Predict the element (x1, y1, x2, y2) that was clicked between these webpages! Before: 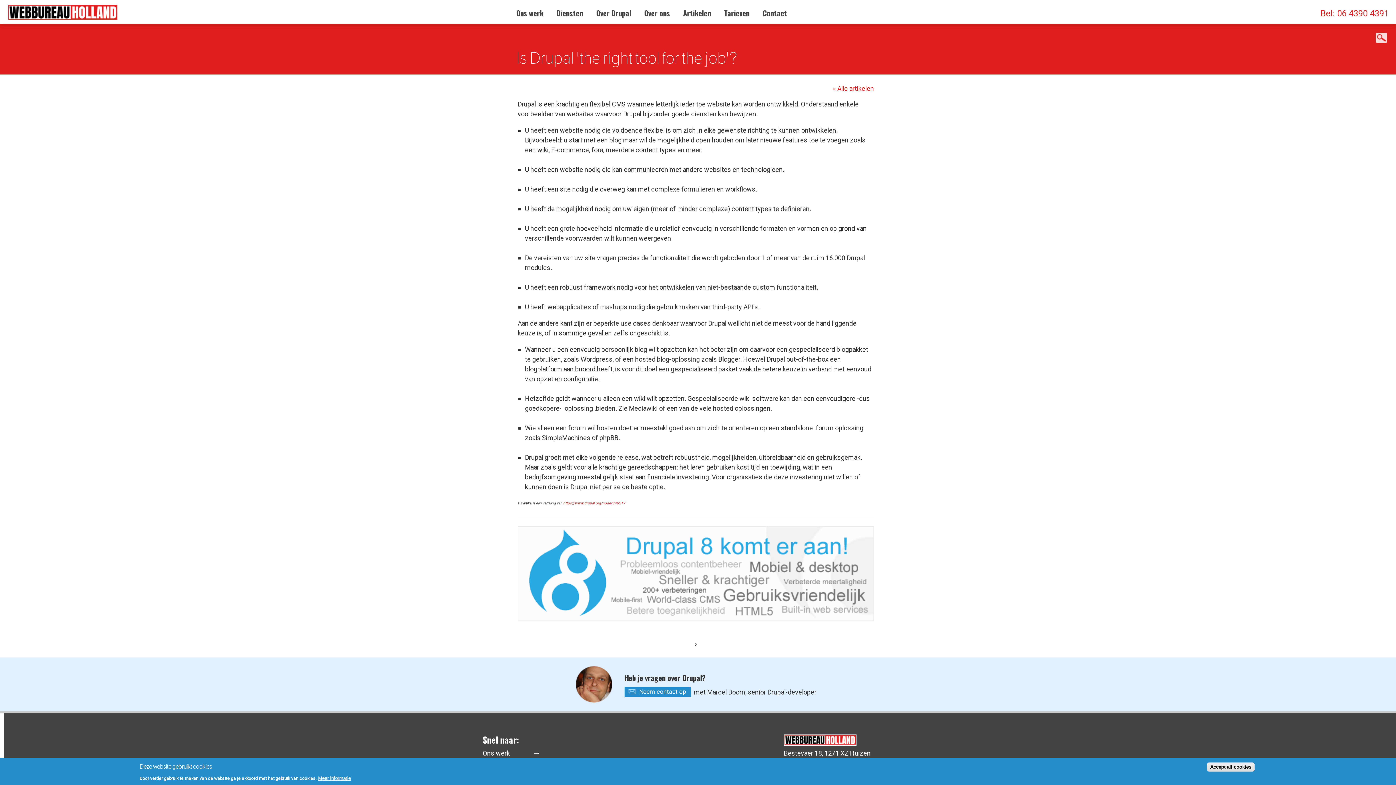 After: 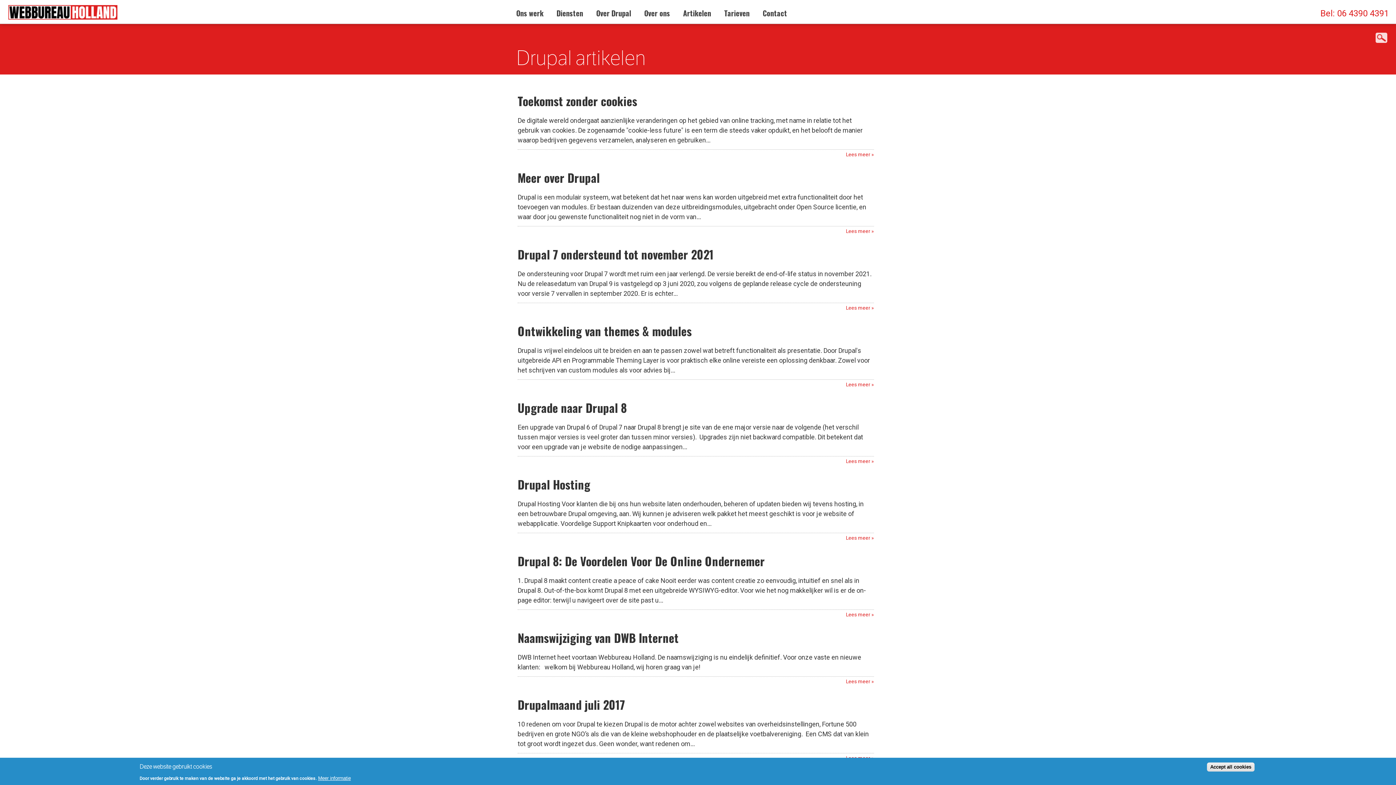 Action: bbox: (683, 7, 711, 18) label: Artikelen